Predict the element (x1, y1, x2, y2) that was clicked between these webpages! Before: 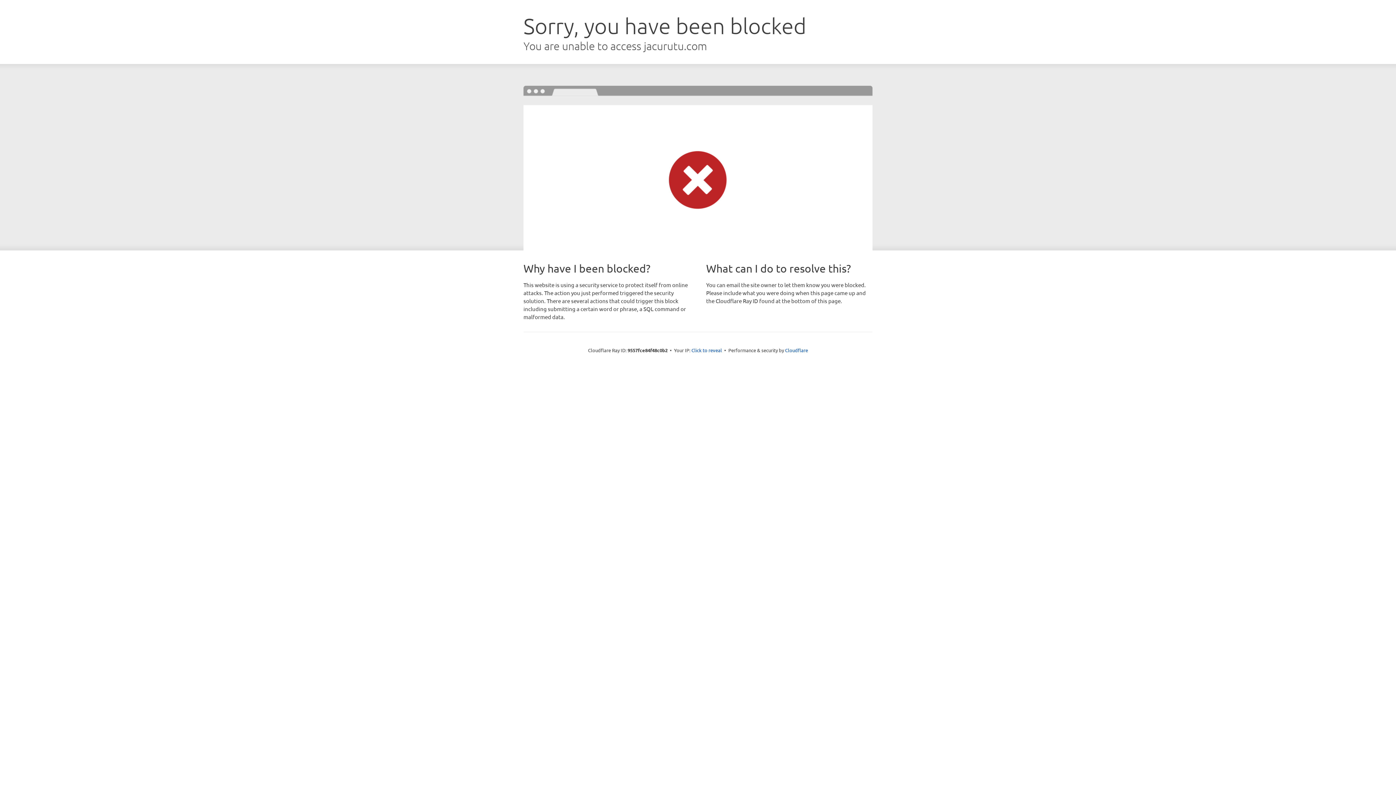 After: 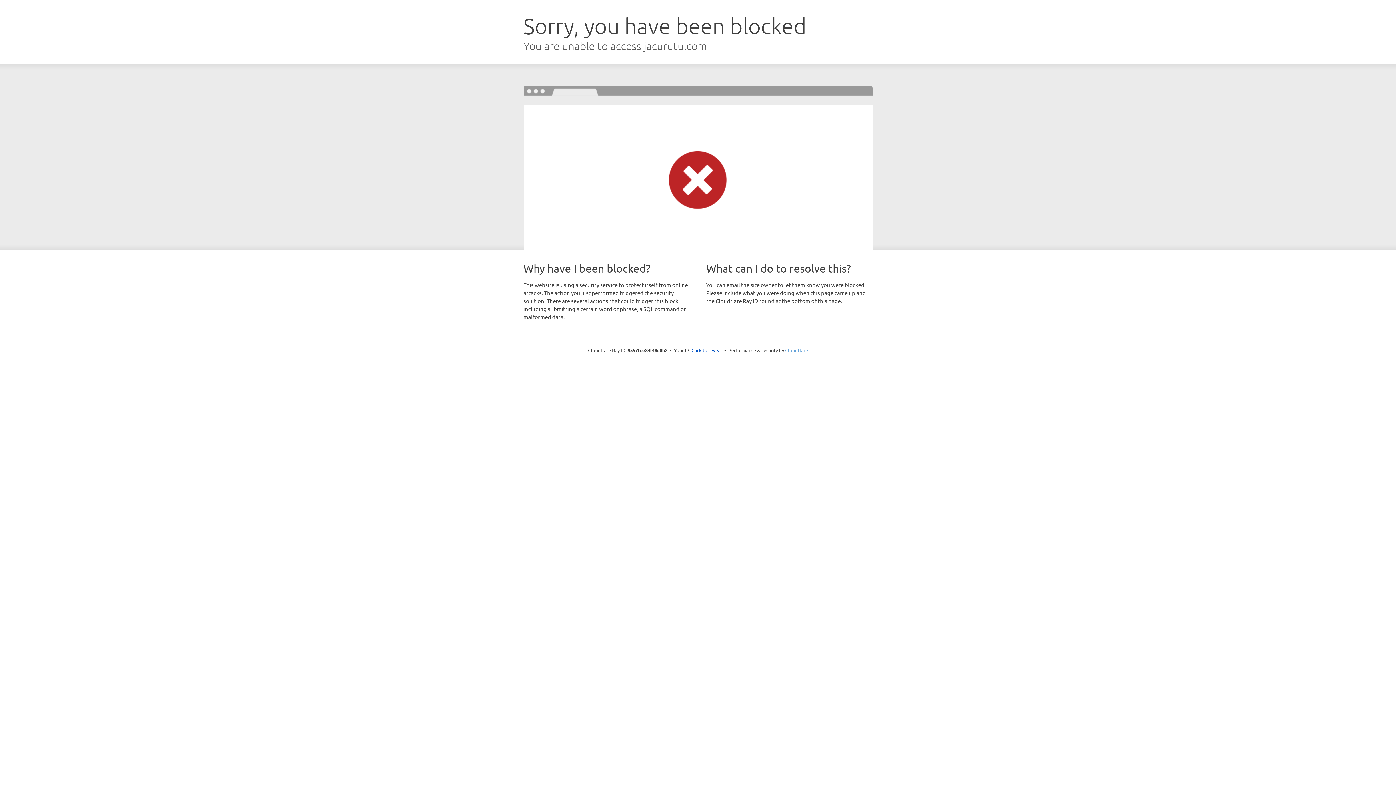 Action: bbox: (785, 347, 808, 353) label: Cloudflare